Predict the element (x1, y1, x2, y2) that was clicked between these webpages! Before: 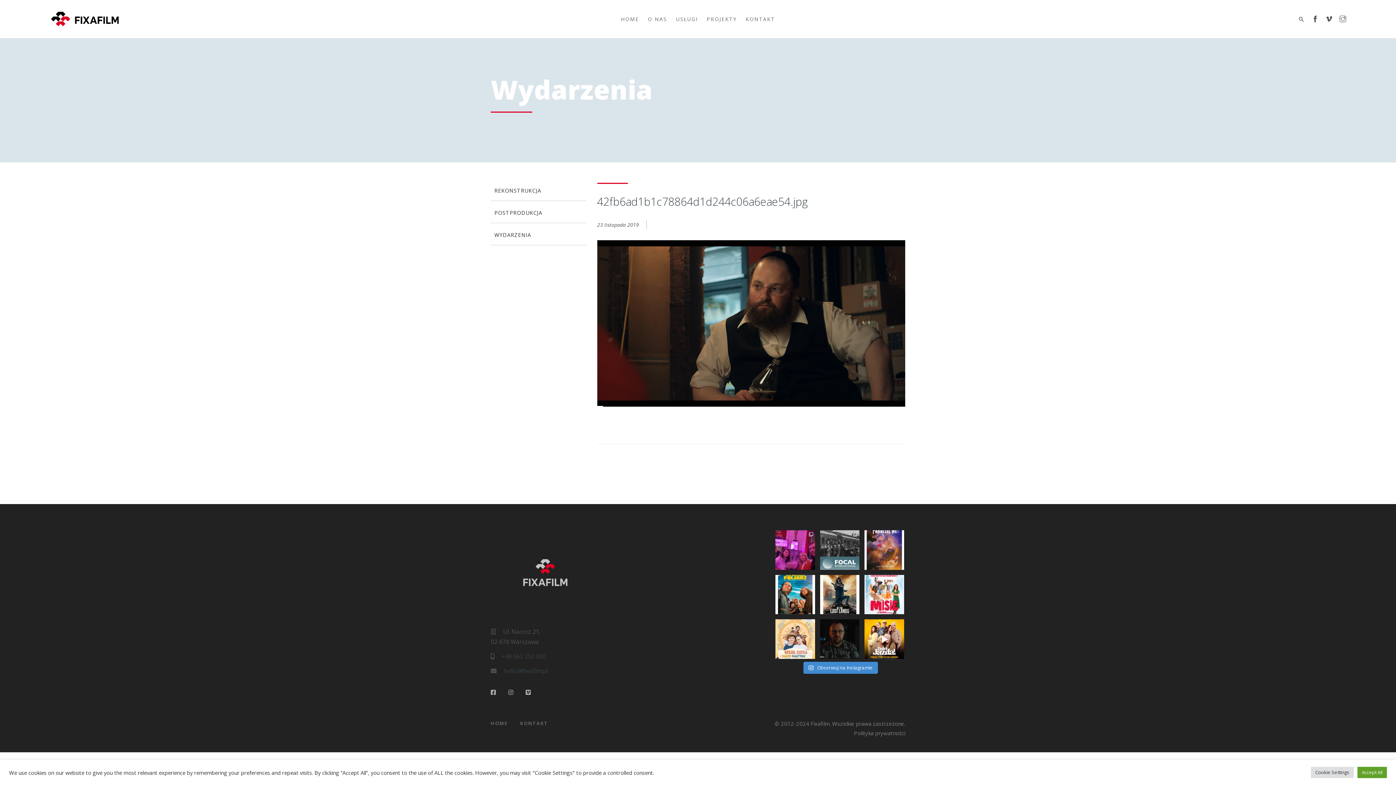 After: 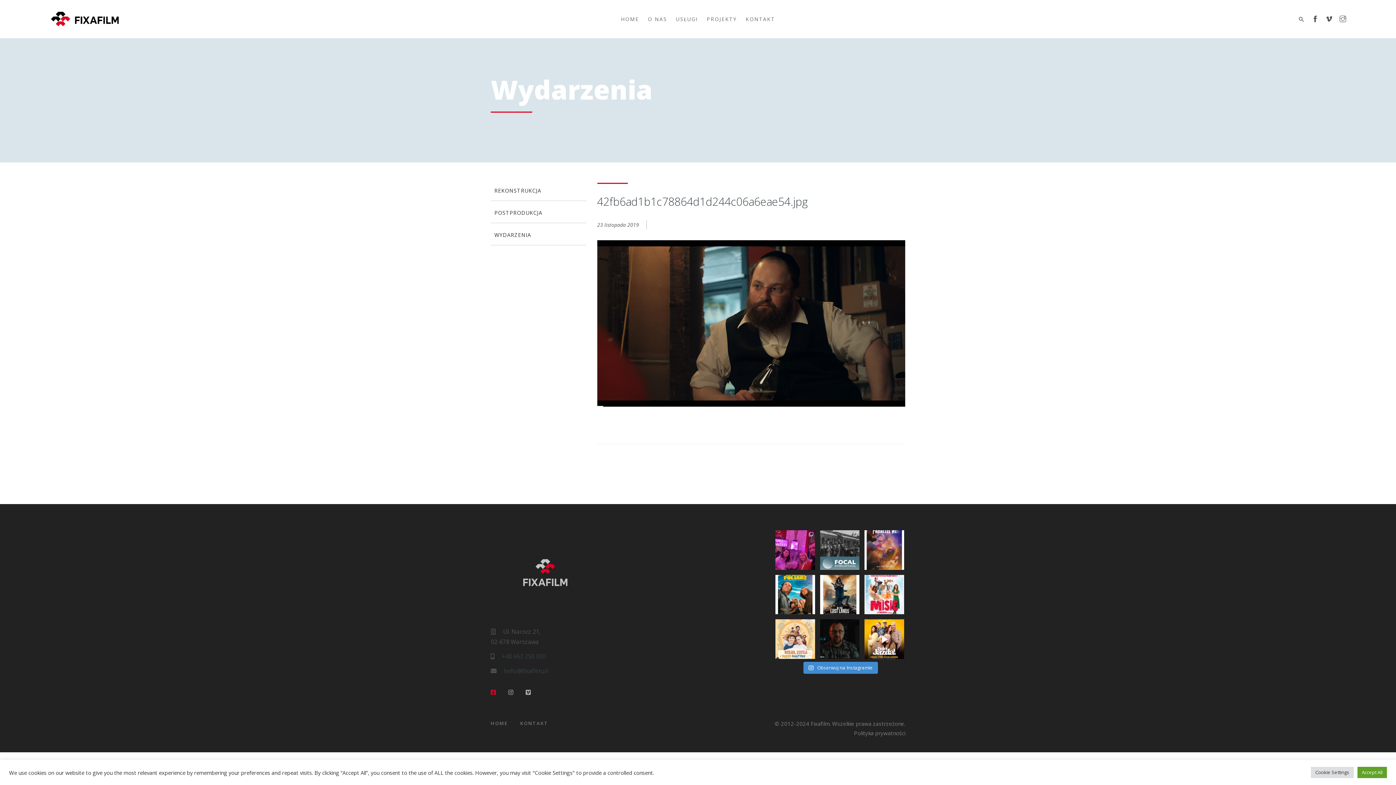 Action: bbox: (490, 689, 496, 695)